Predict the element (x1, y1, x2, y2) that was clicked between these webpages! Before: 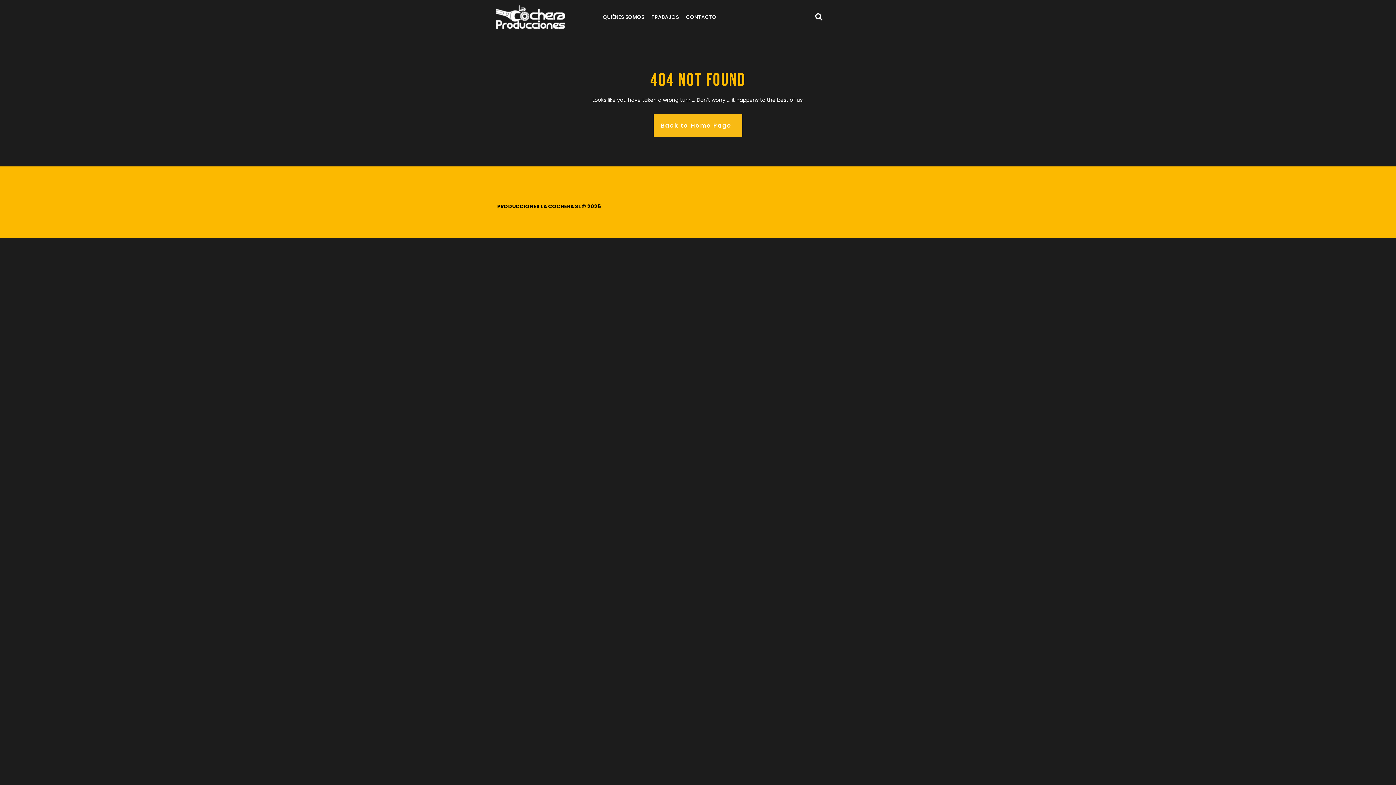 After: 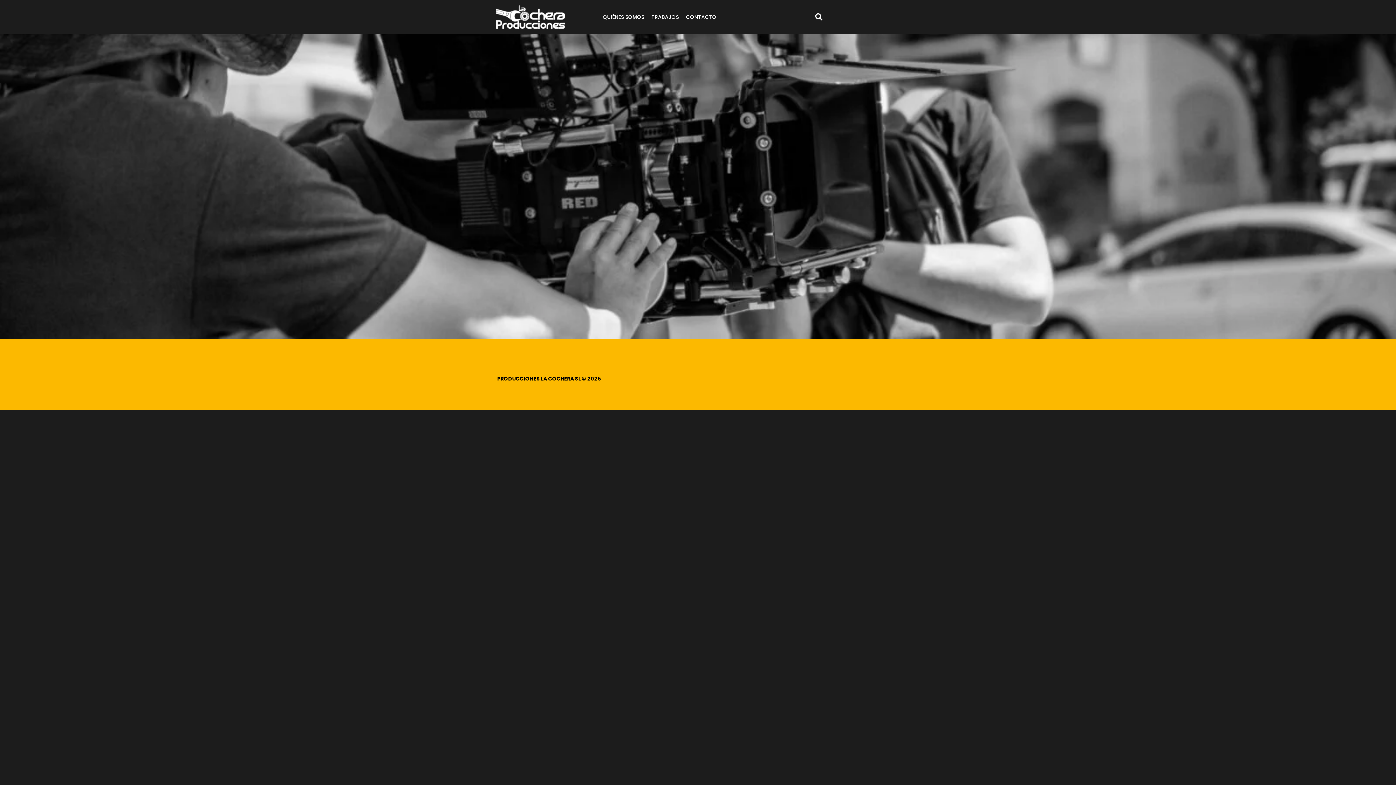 Action: bbox: (496, 13, 565, 20)